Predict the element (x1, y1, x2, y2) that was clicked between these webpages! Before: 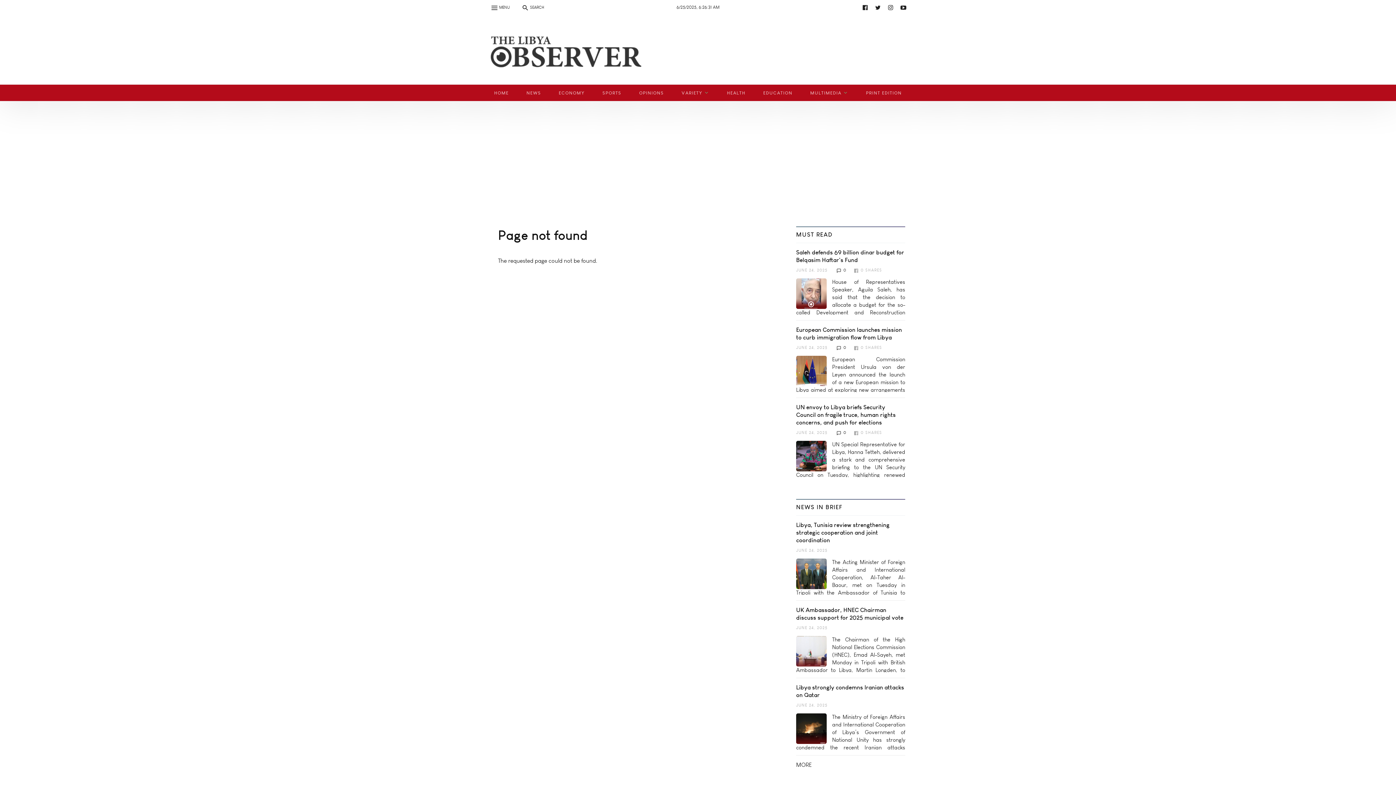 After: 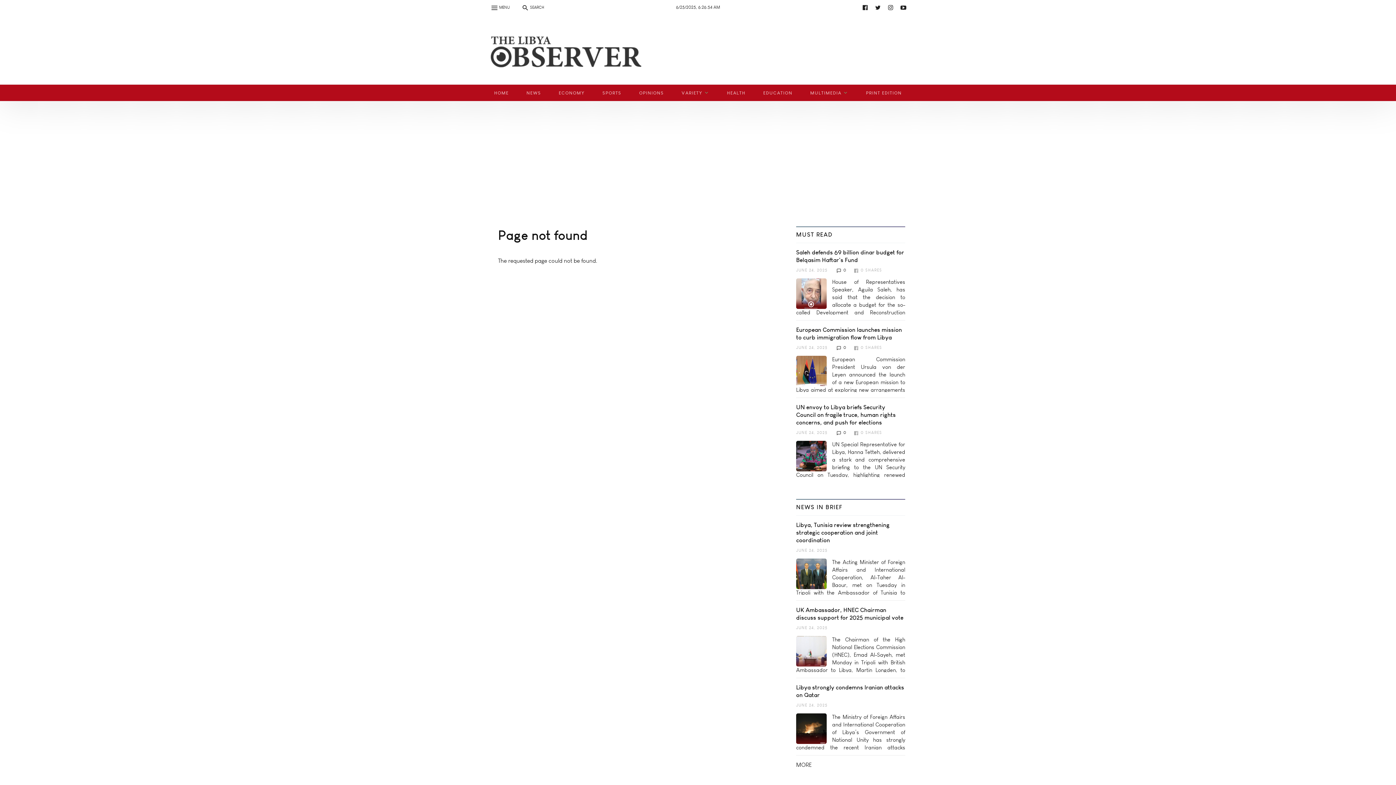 Action: label: MULTIMEDIA bbox: (801, 84, 857, 100)